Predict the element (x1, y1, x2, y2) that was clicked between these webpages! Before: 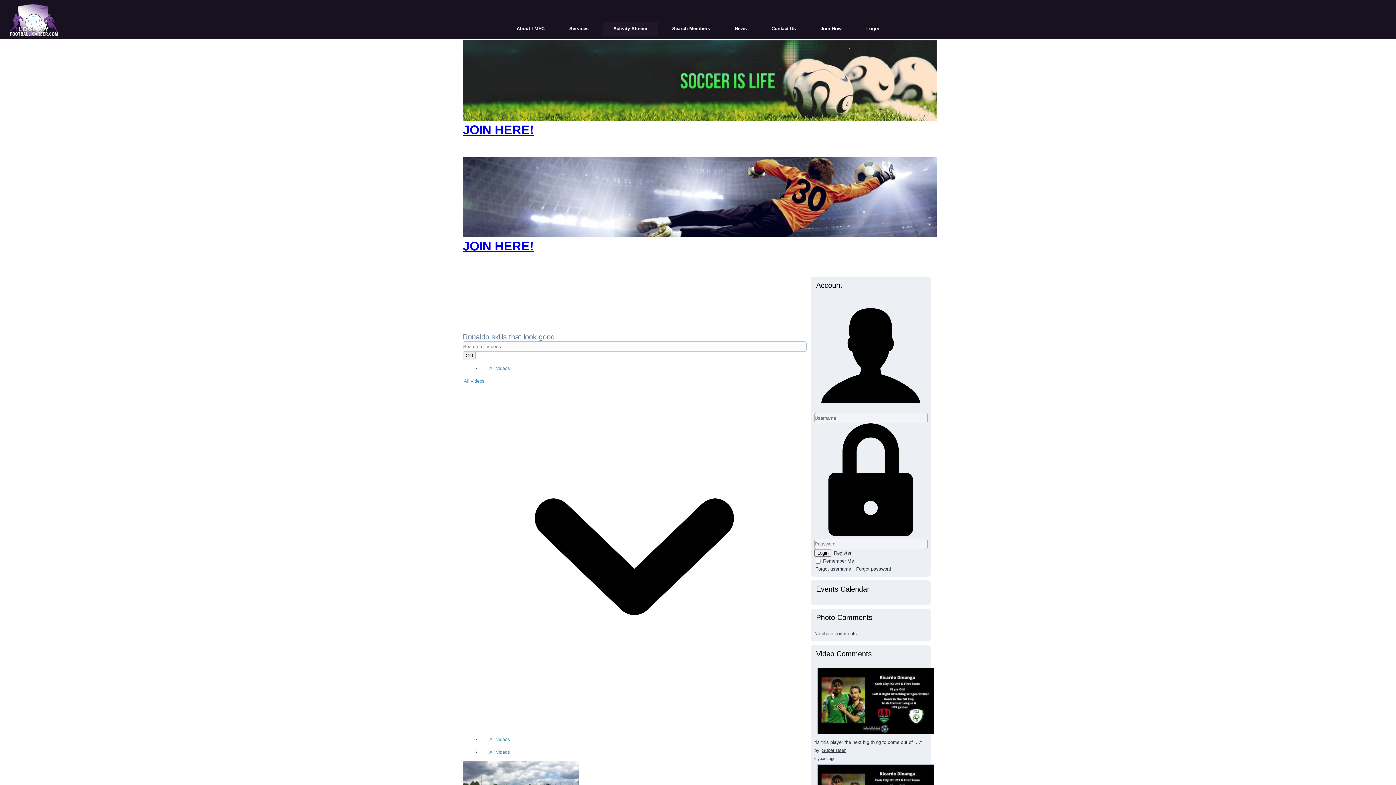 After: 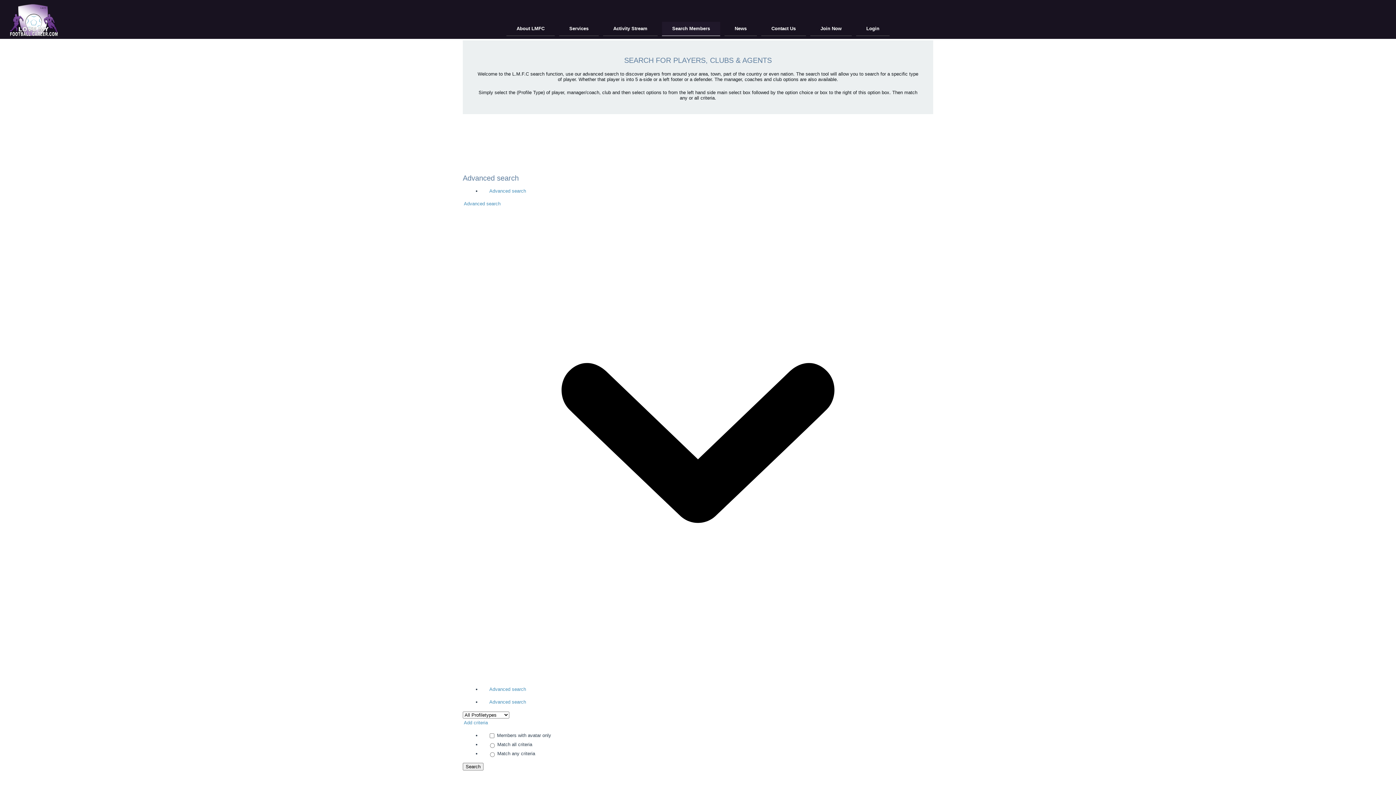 Action: bbox: (662, 21, 720, 36) label: Search Members